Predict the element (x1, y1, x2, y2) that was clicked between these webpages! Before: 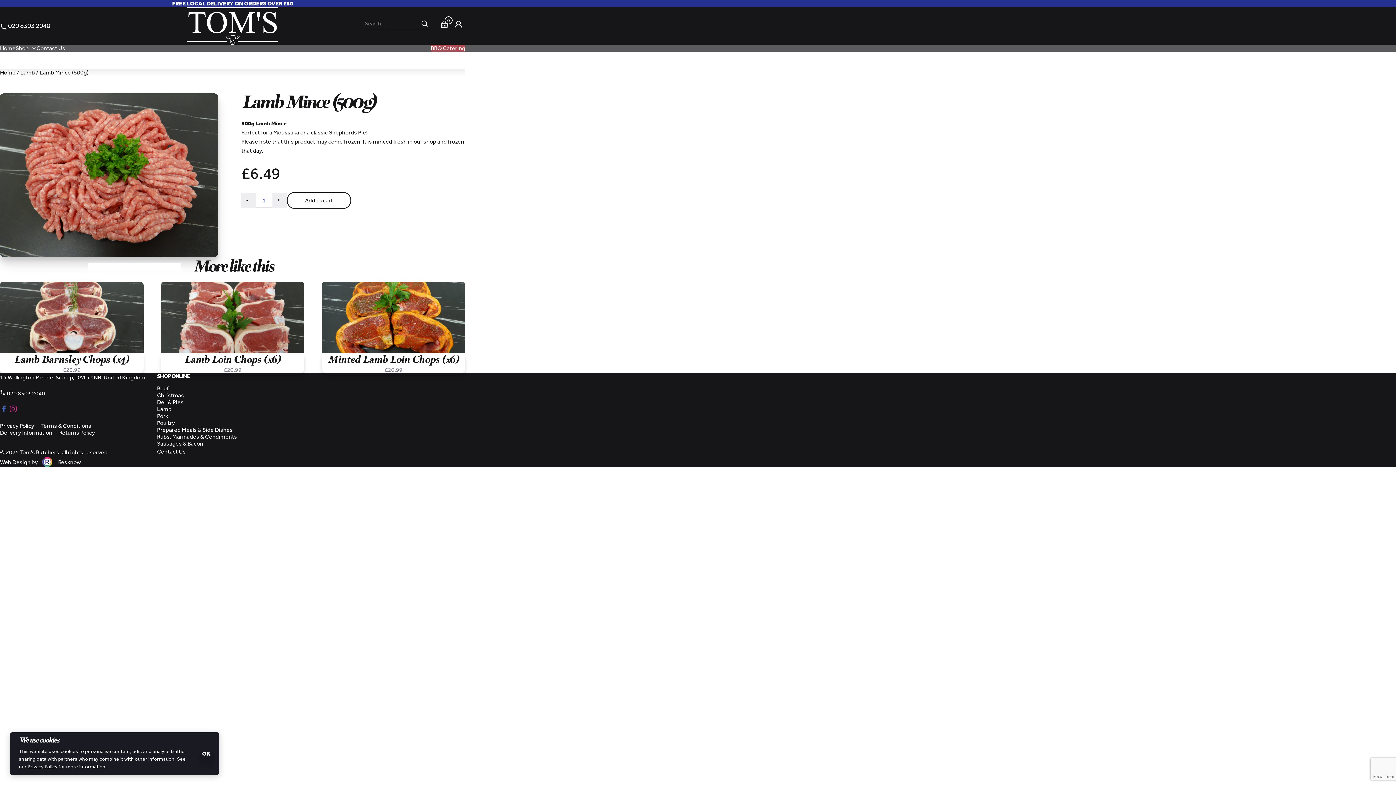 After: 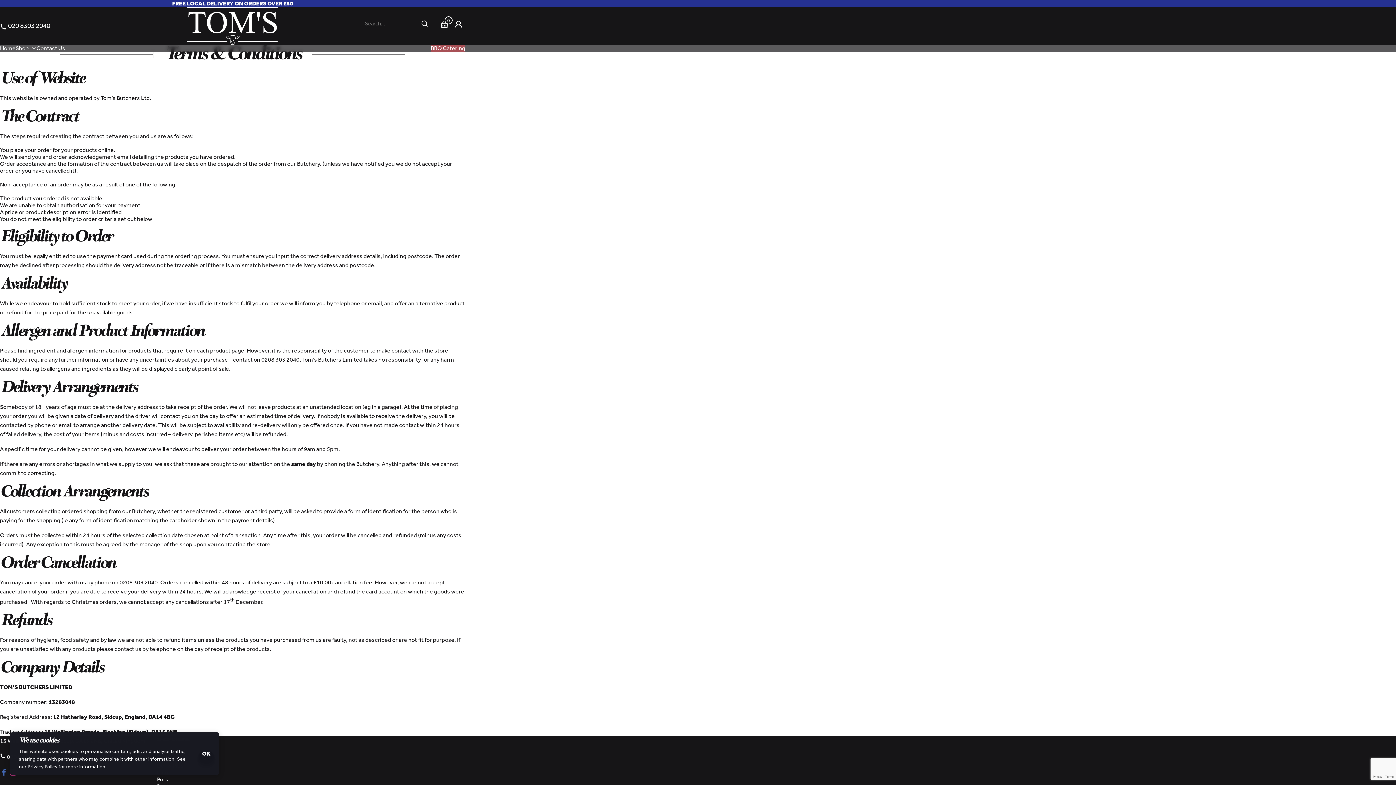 Action: bbox: (41, 422, 91, 429) label: Terms & Conditions